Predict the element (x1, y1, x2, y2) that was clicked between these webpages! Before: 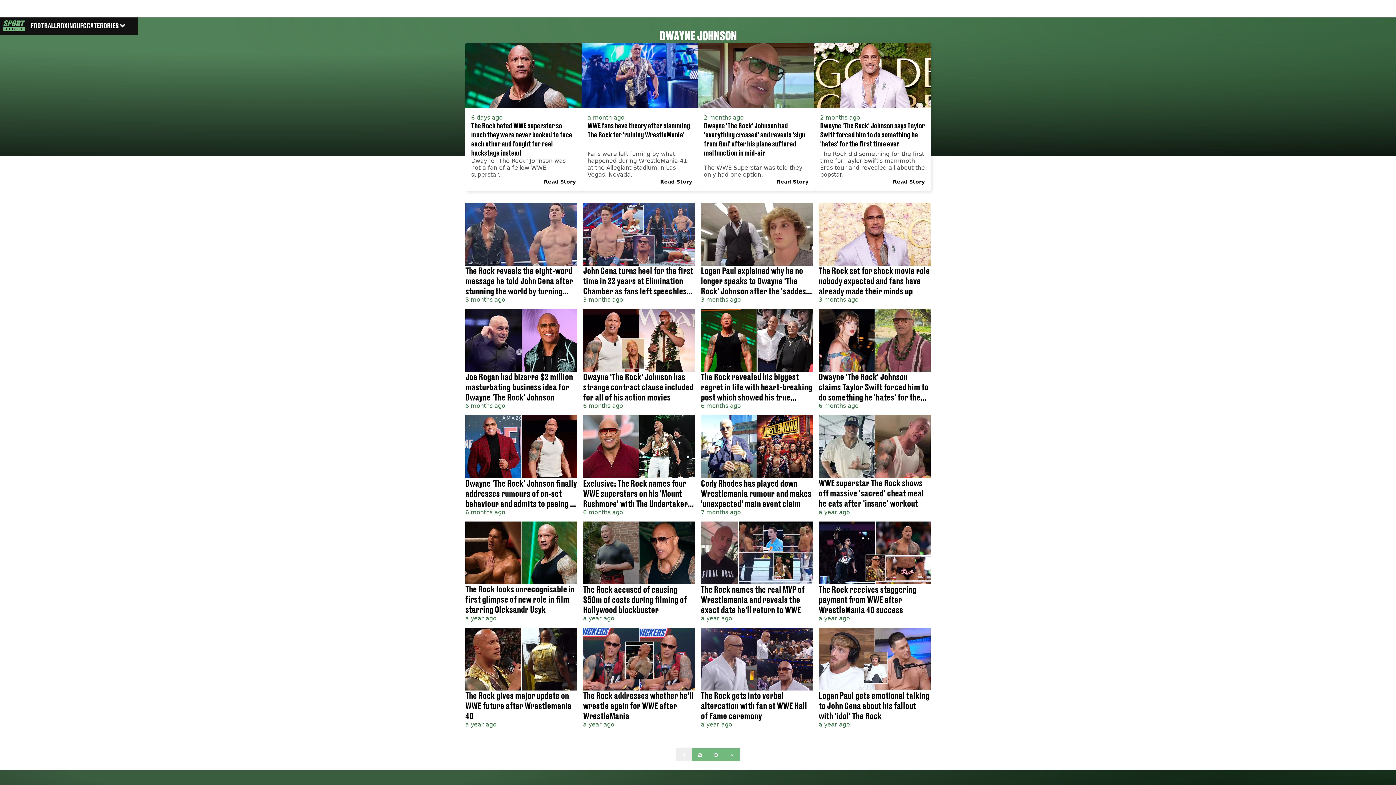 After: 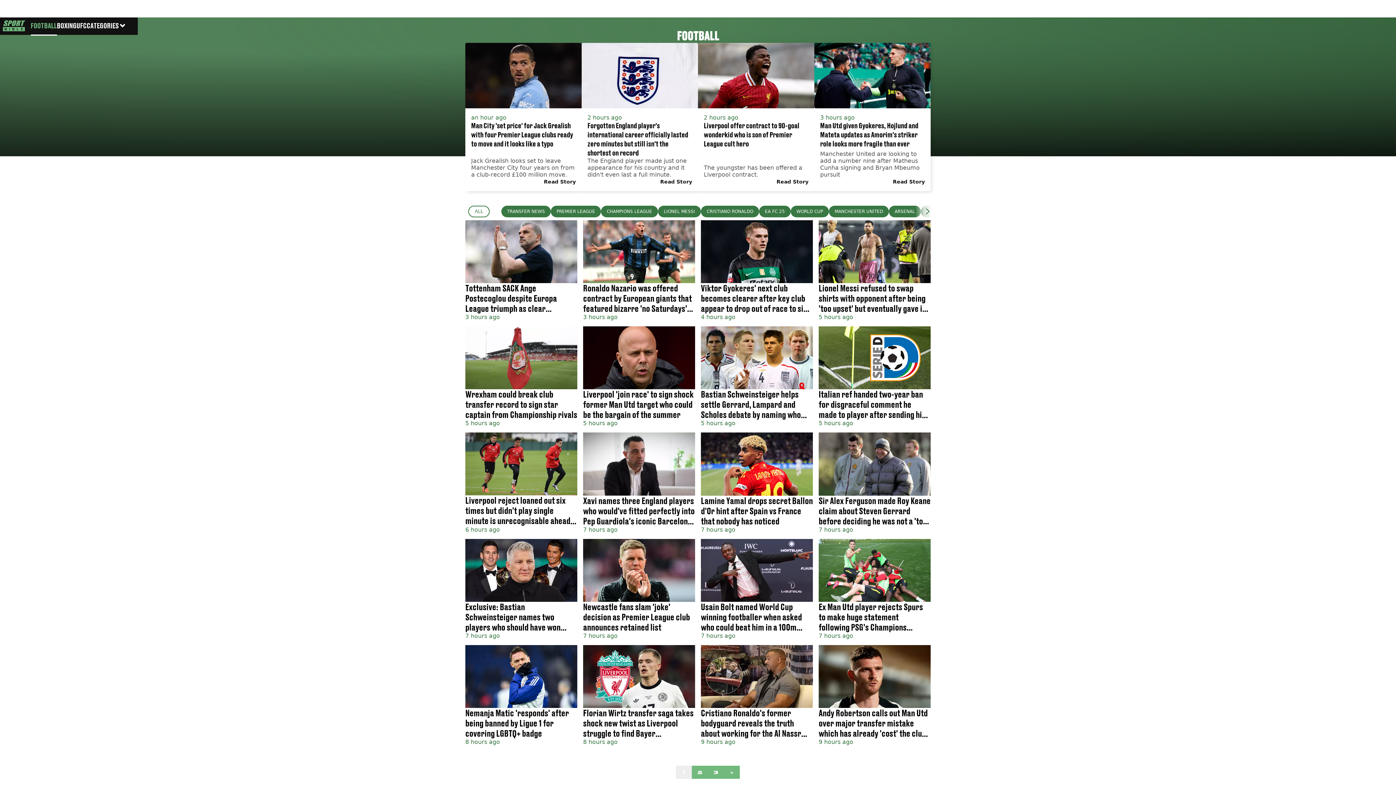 Action: label: FOOTBALL bbox: (30, 16, 56, 34)